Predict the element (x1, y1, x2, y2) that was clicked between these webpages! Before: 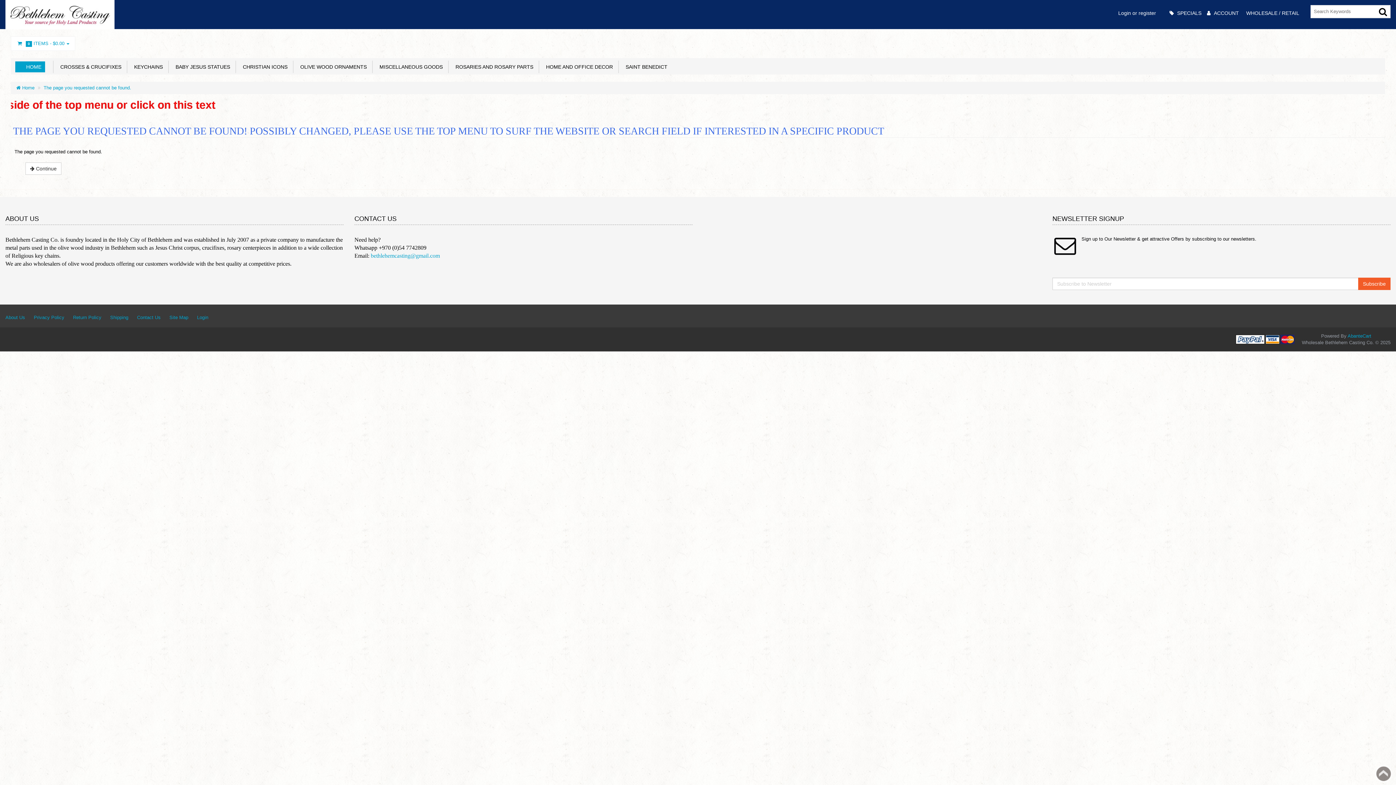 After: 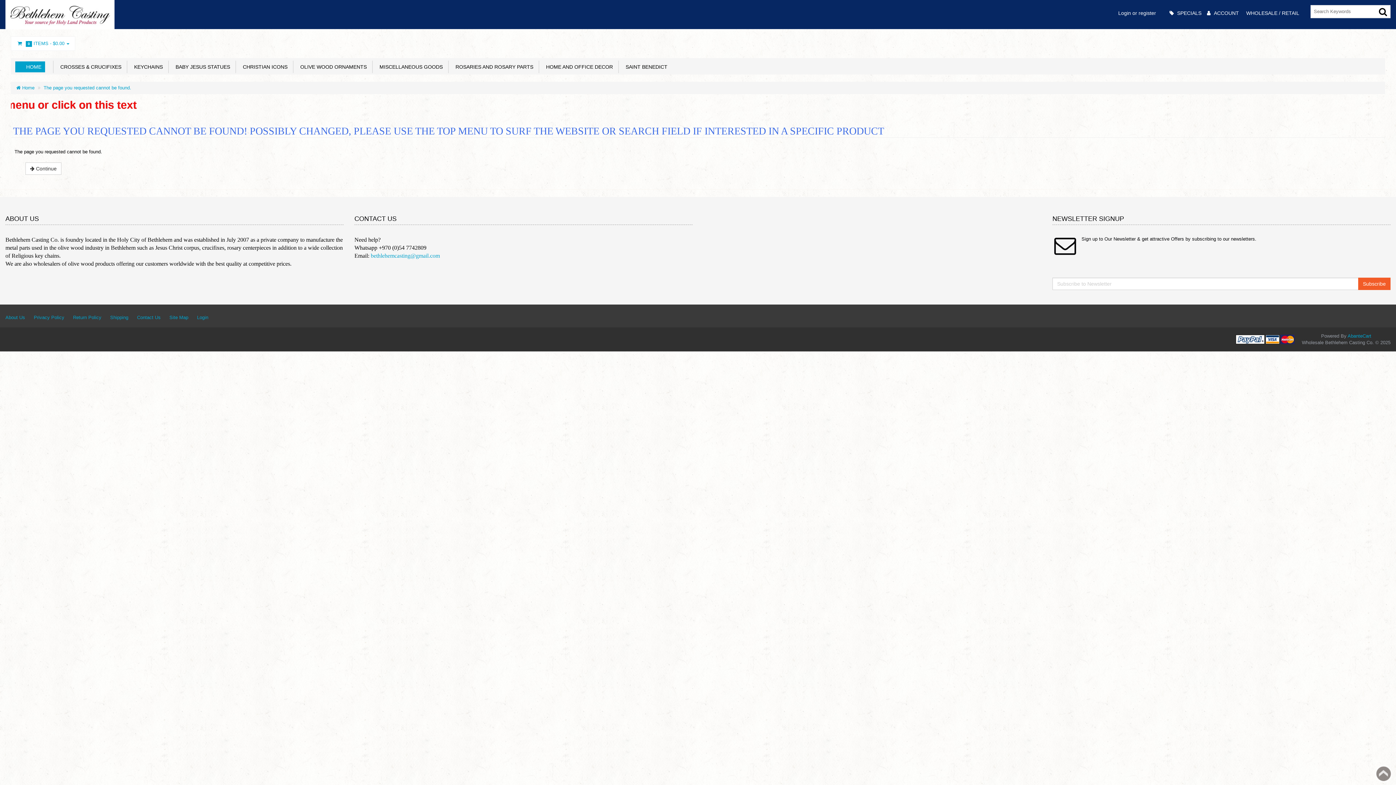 Action: label:  SPECIALS bbox: (1168, 9, 1201, 16)